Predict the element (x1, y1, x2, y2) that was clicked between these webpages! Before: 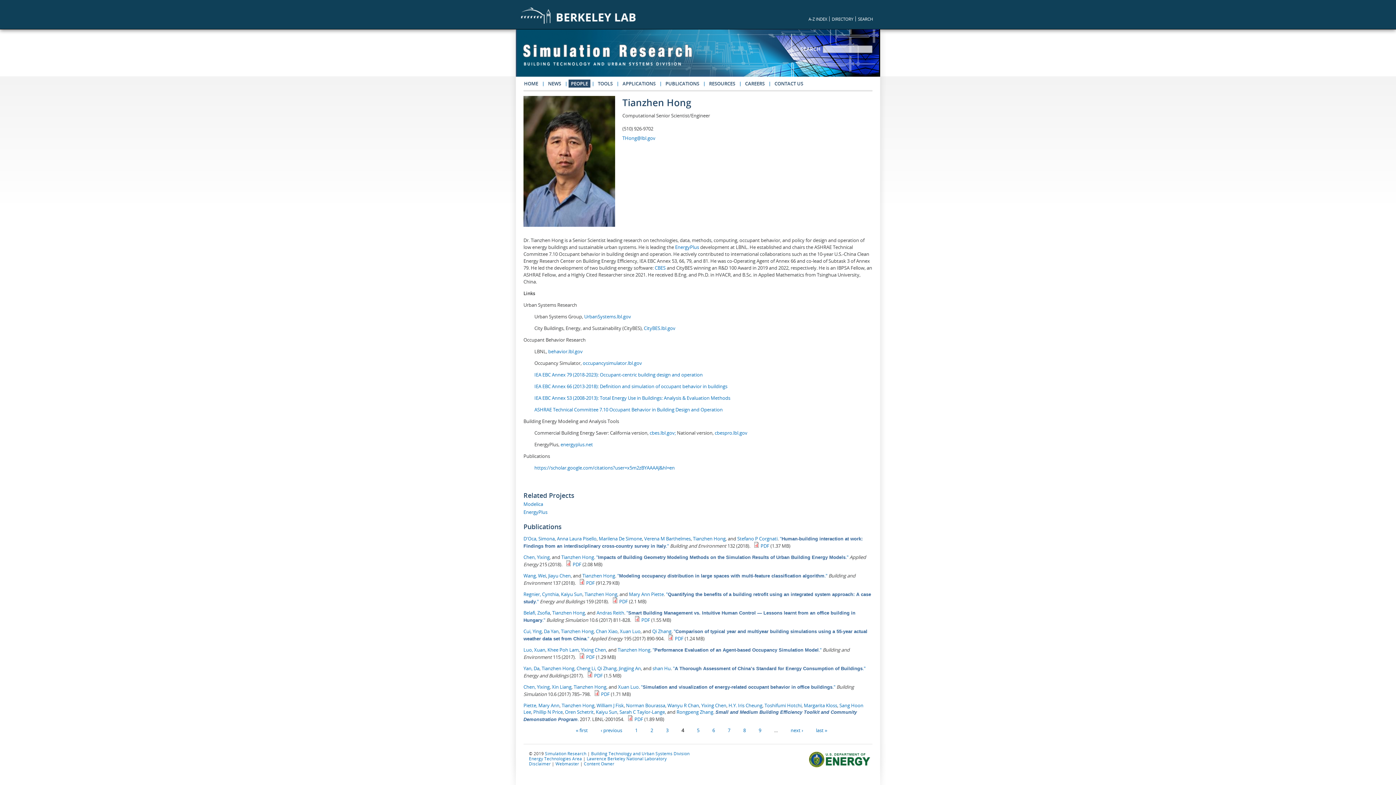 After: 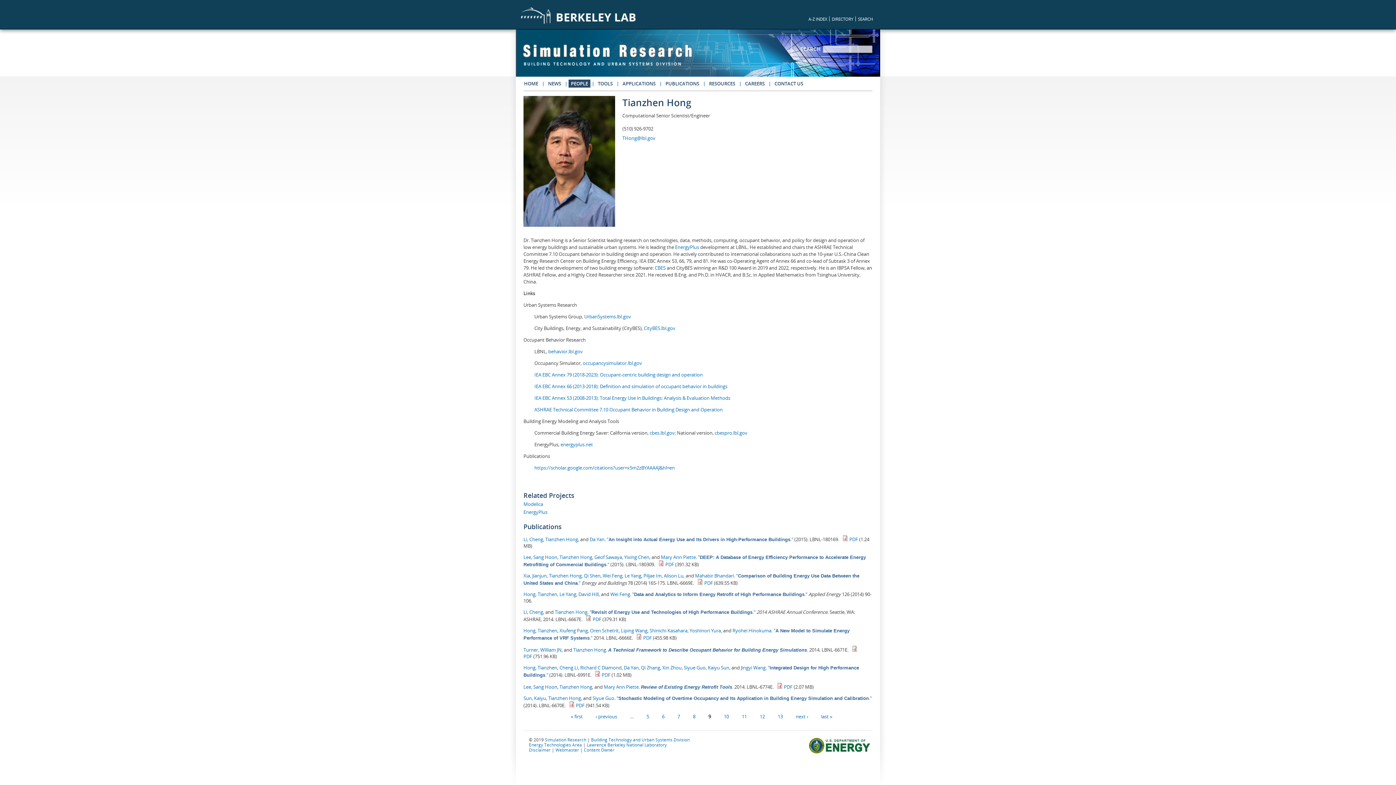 Action: bbox: (758, 727, 761, 734) label: 9